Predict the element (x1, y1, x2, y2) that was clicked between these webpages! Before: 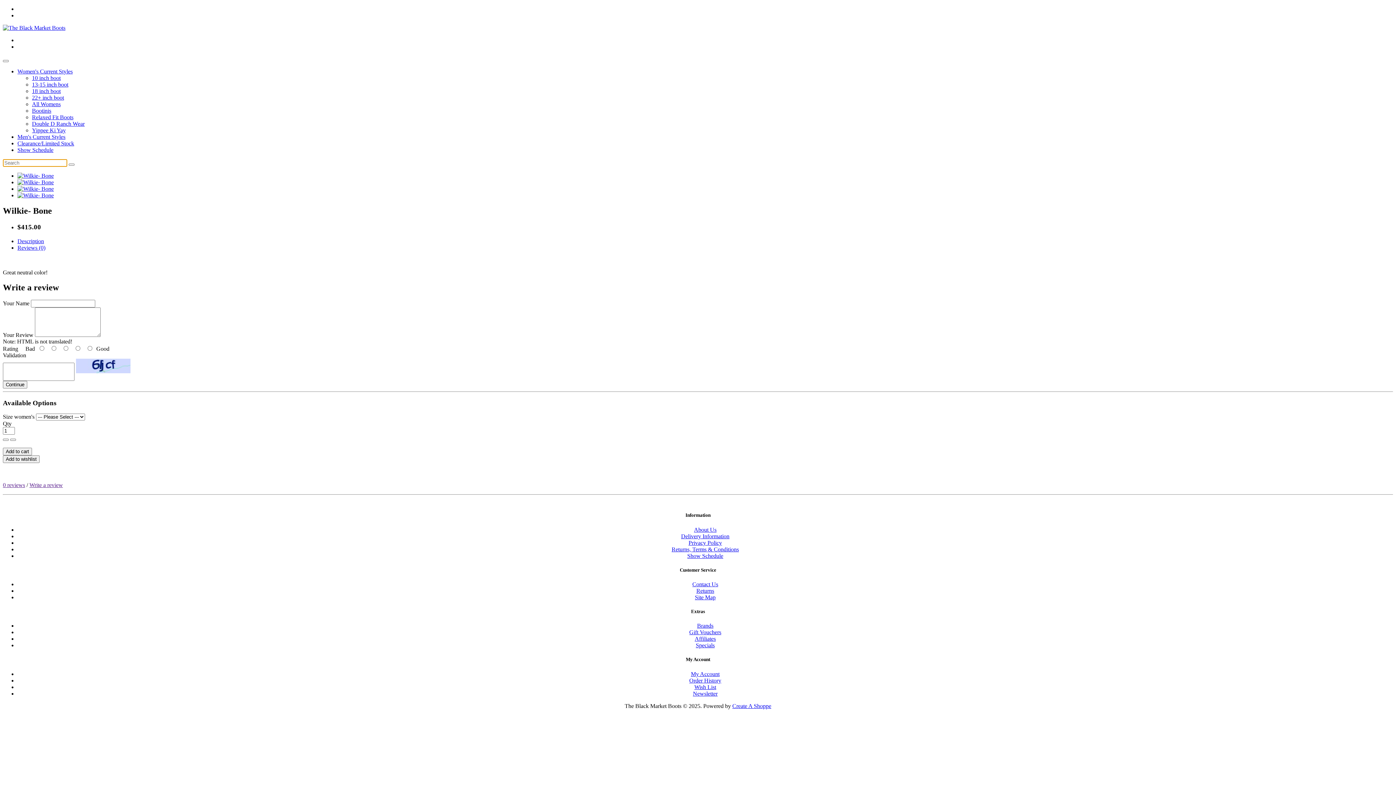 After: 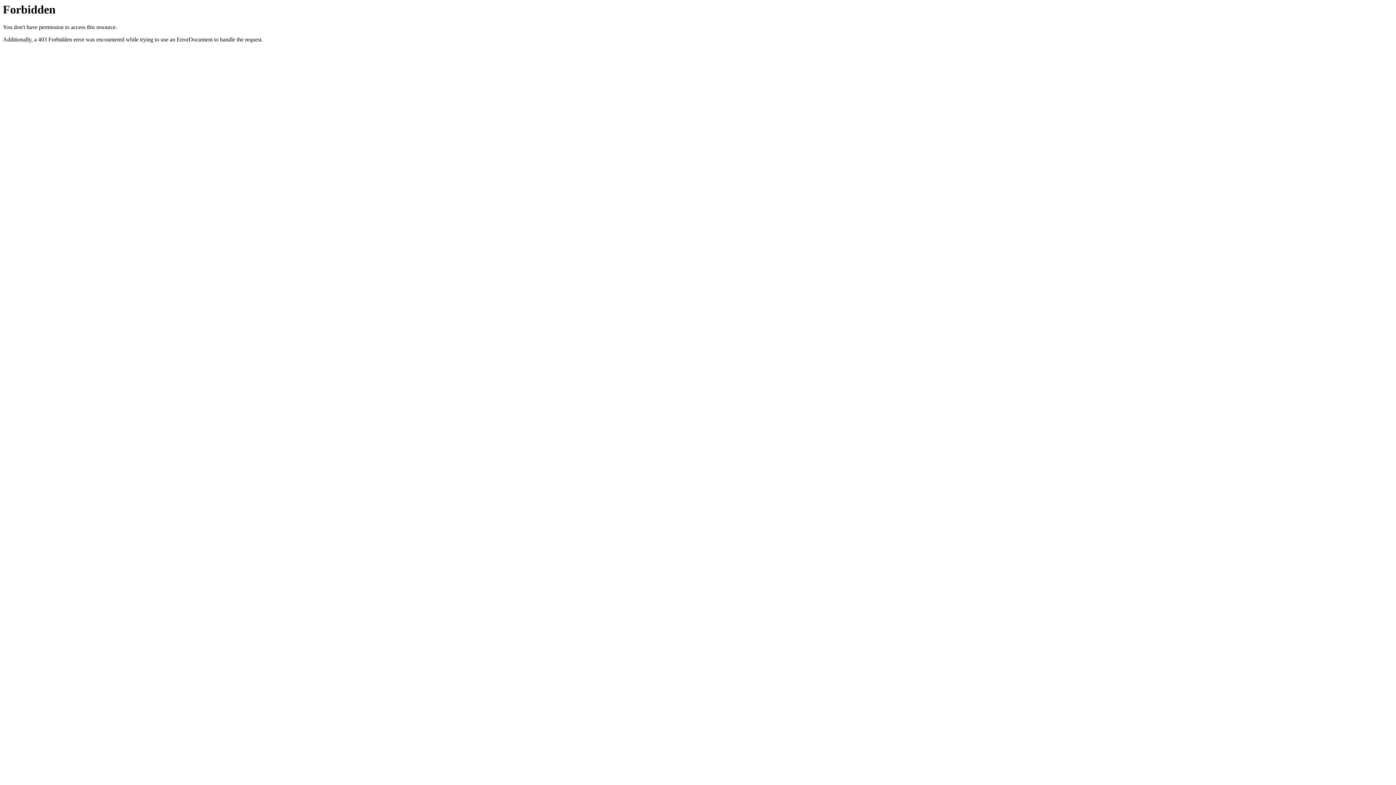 Action: bbox: (17, 244, 45, 250) label: Reviews (0)